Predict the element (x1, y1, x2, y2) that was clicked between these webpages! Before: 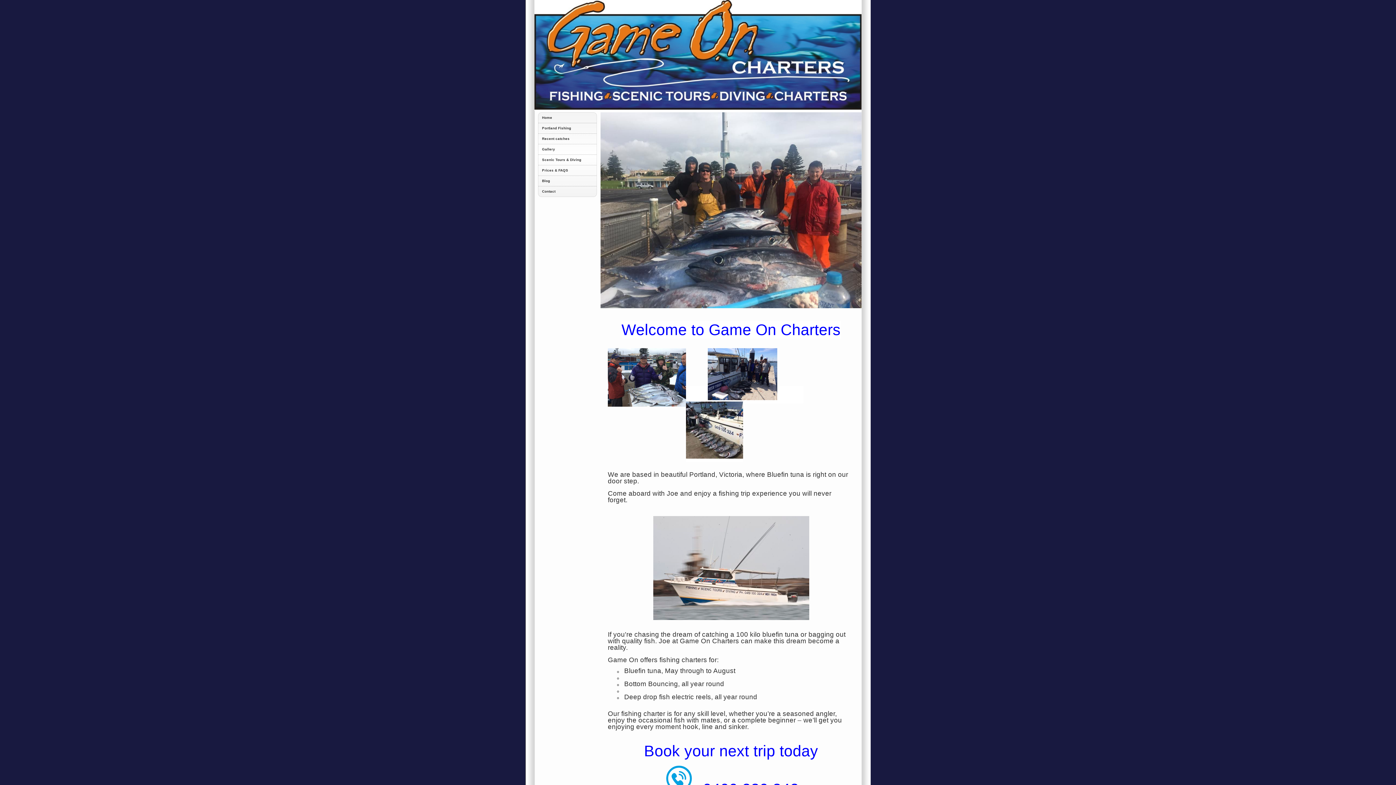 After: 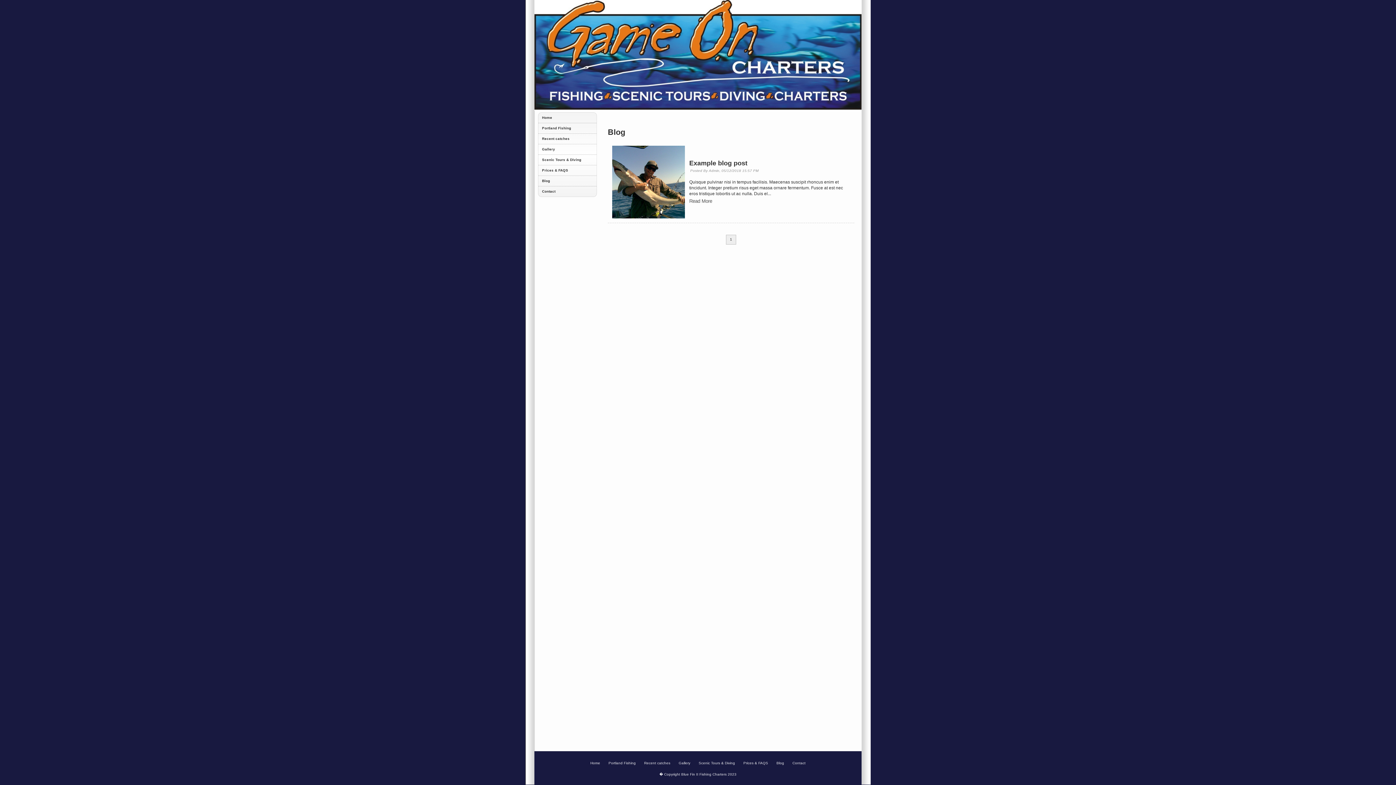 Action: label: Blog bbox: (538, 176, 596, 186)